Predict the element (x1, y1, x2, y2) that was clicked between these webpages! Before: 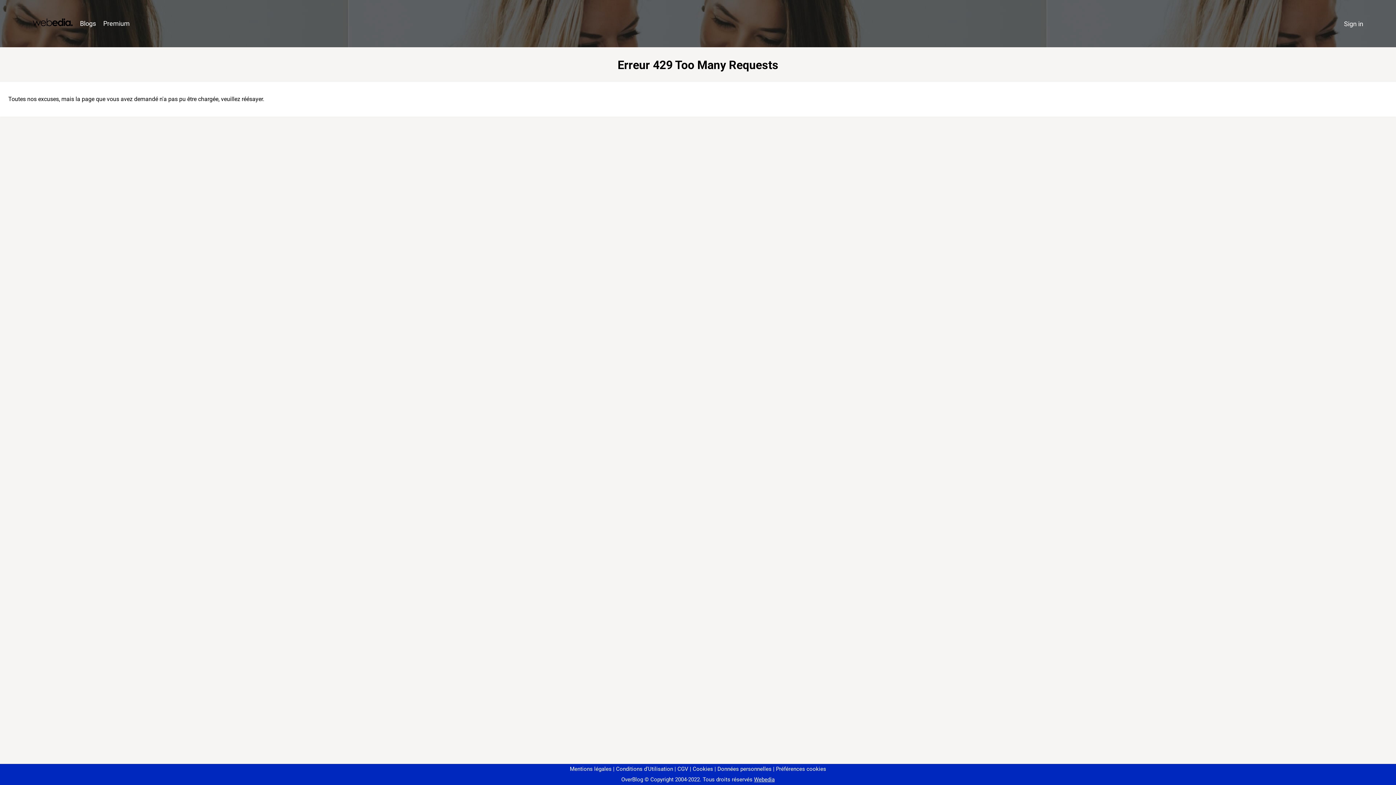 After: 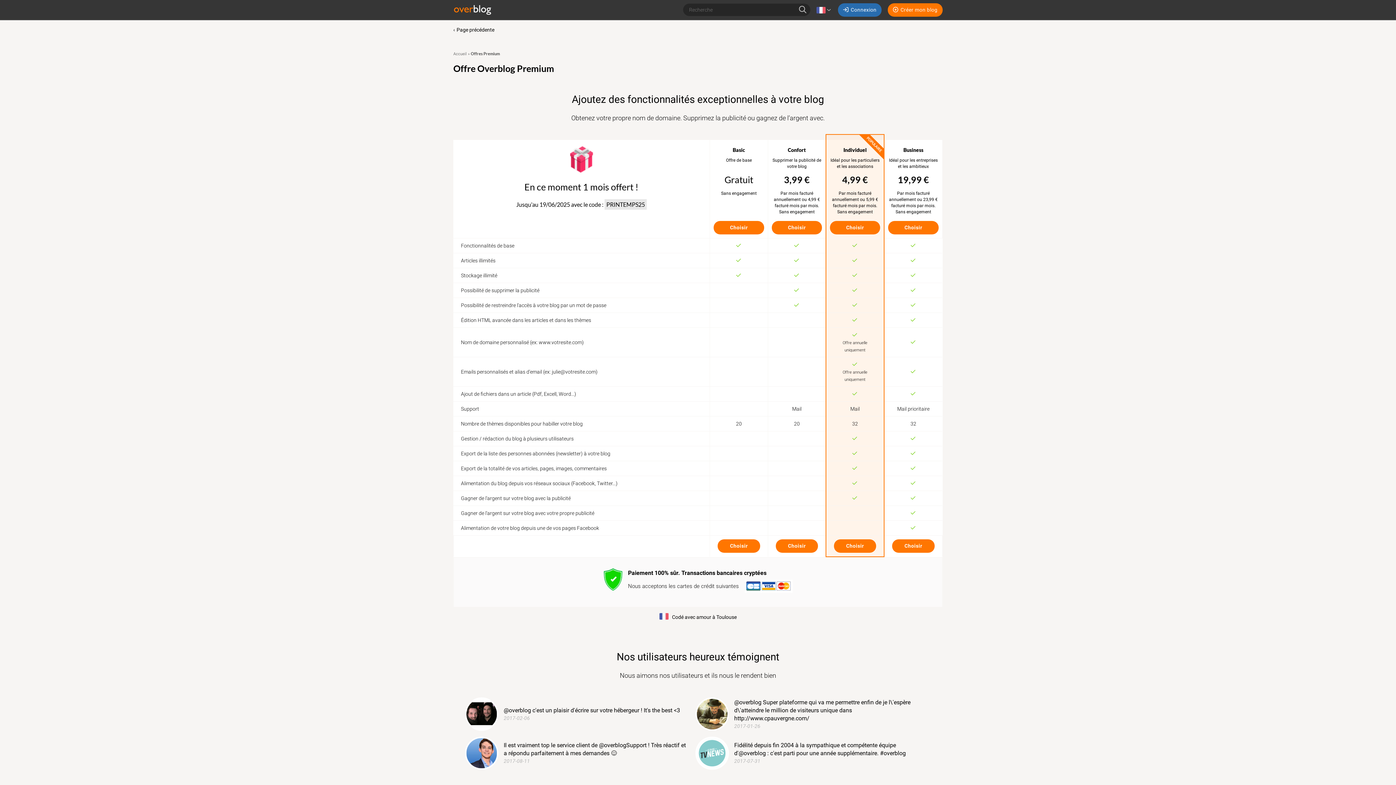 Action: label: Premium bbox: (99, 16, 133, 31)